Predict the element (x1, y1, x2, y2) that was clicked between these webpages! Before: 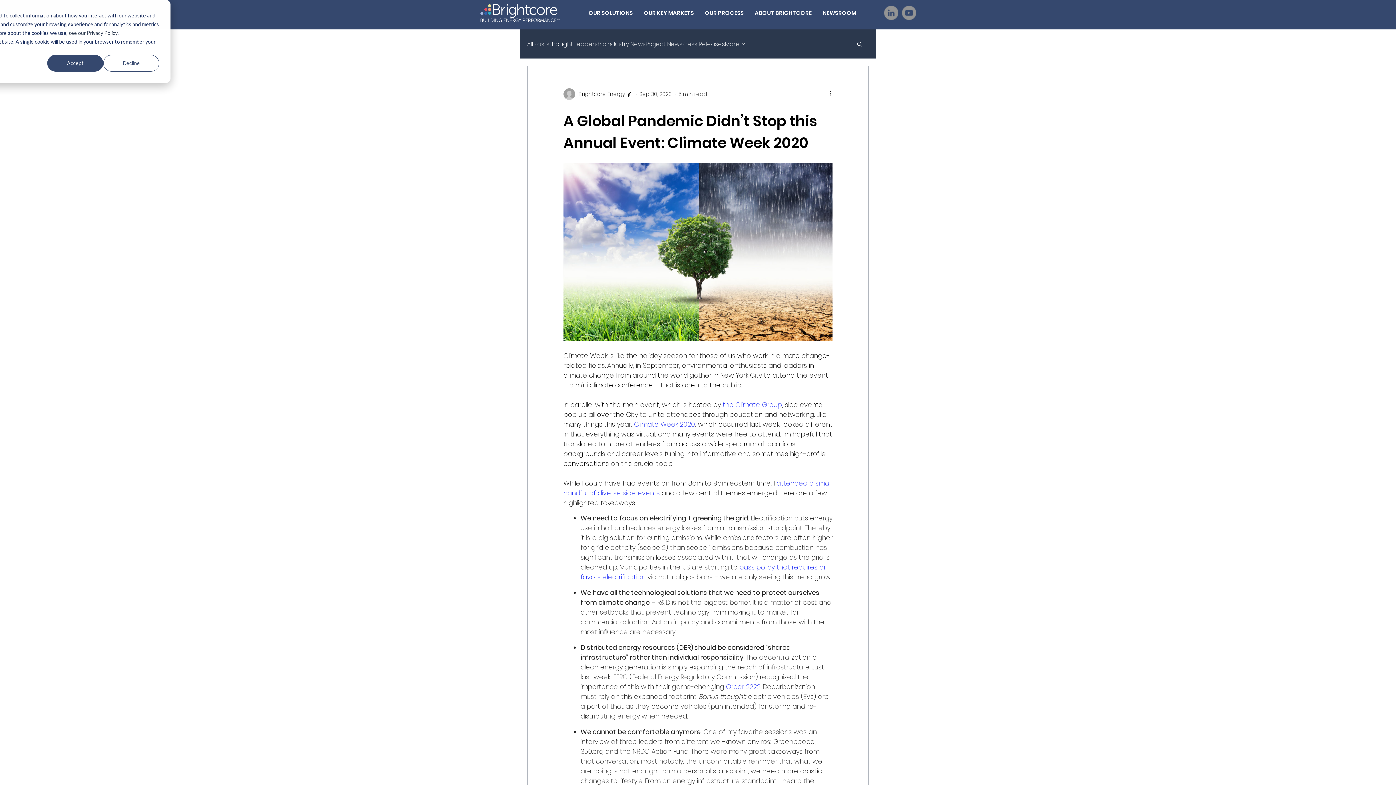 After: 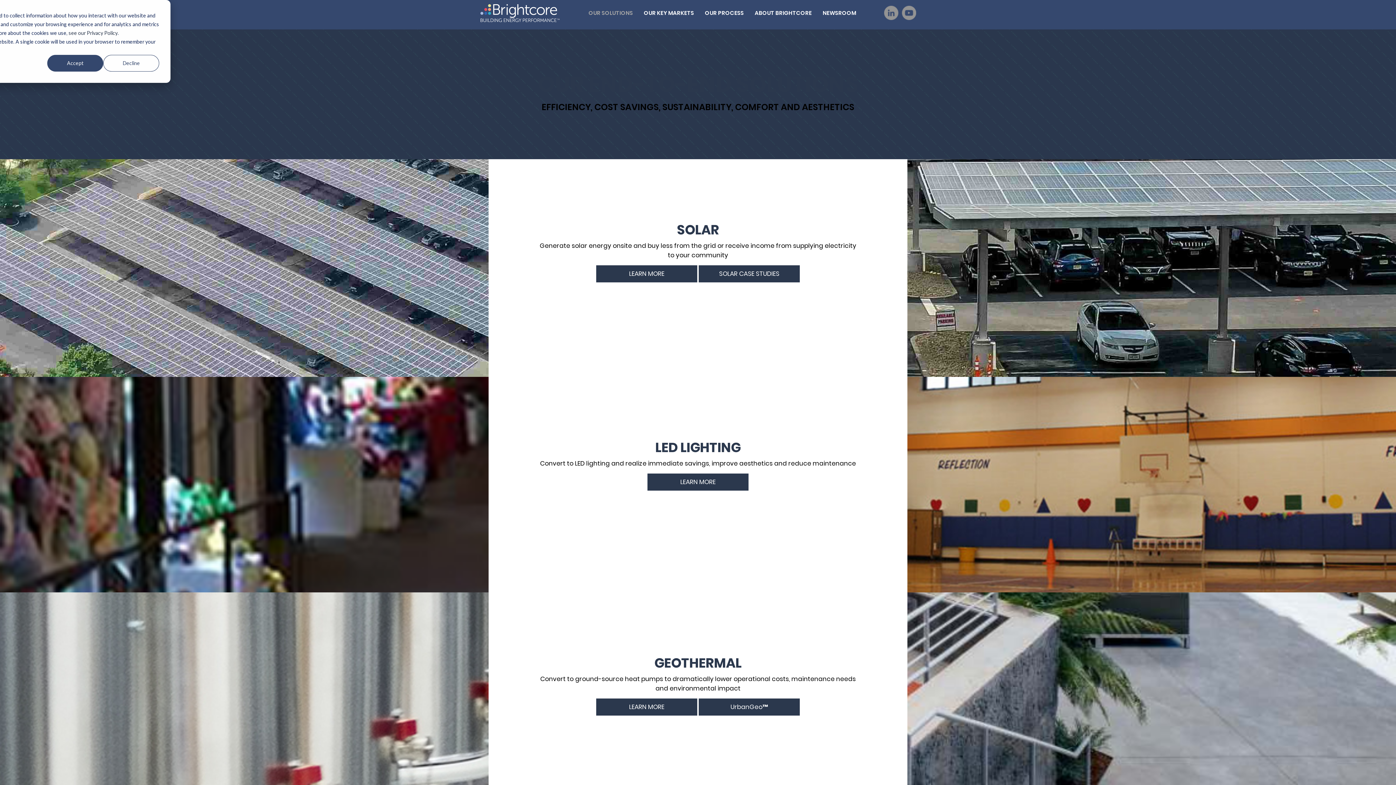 Action: bbox: (583, 7, 638, 18) label: OUR SOLUTIONS